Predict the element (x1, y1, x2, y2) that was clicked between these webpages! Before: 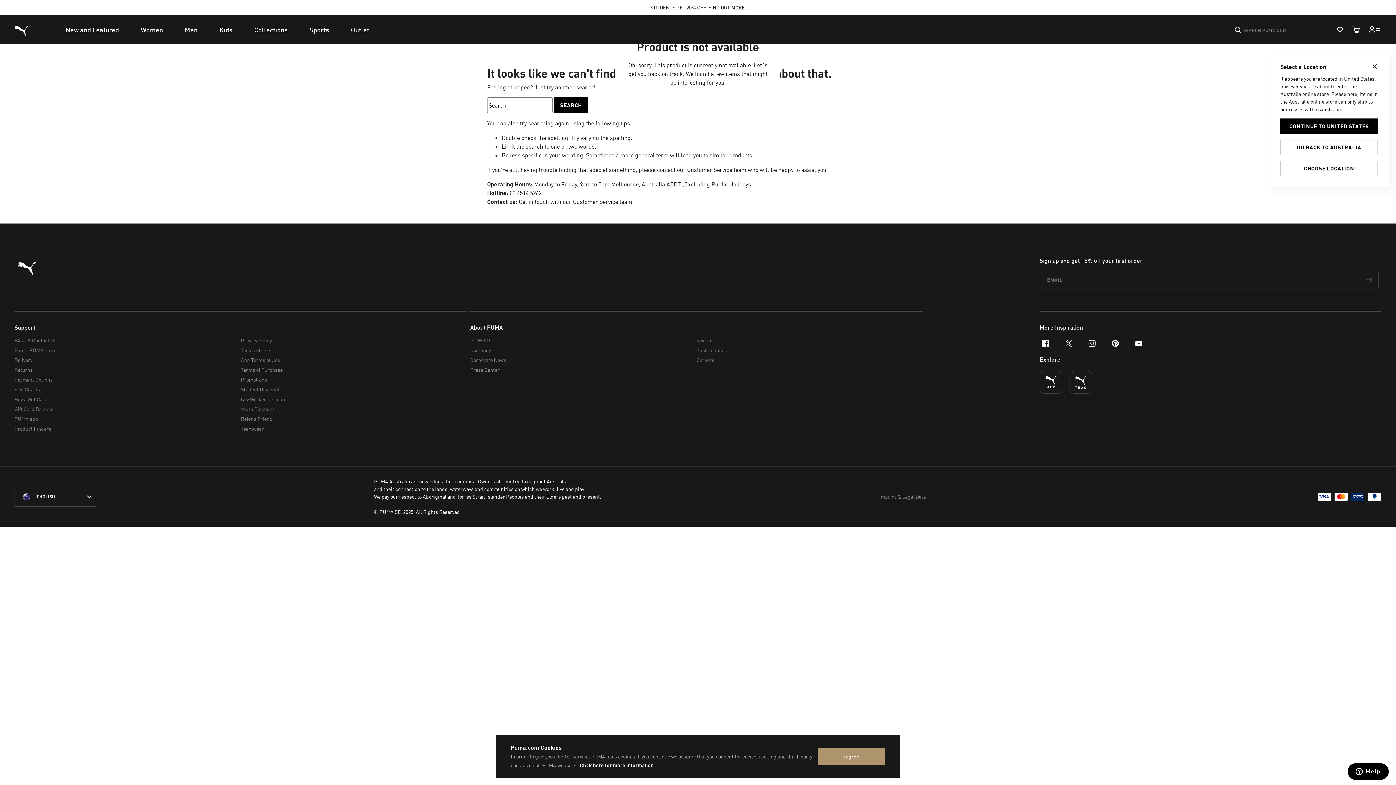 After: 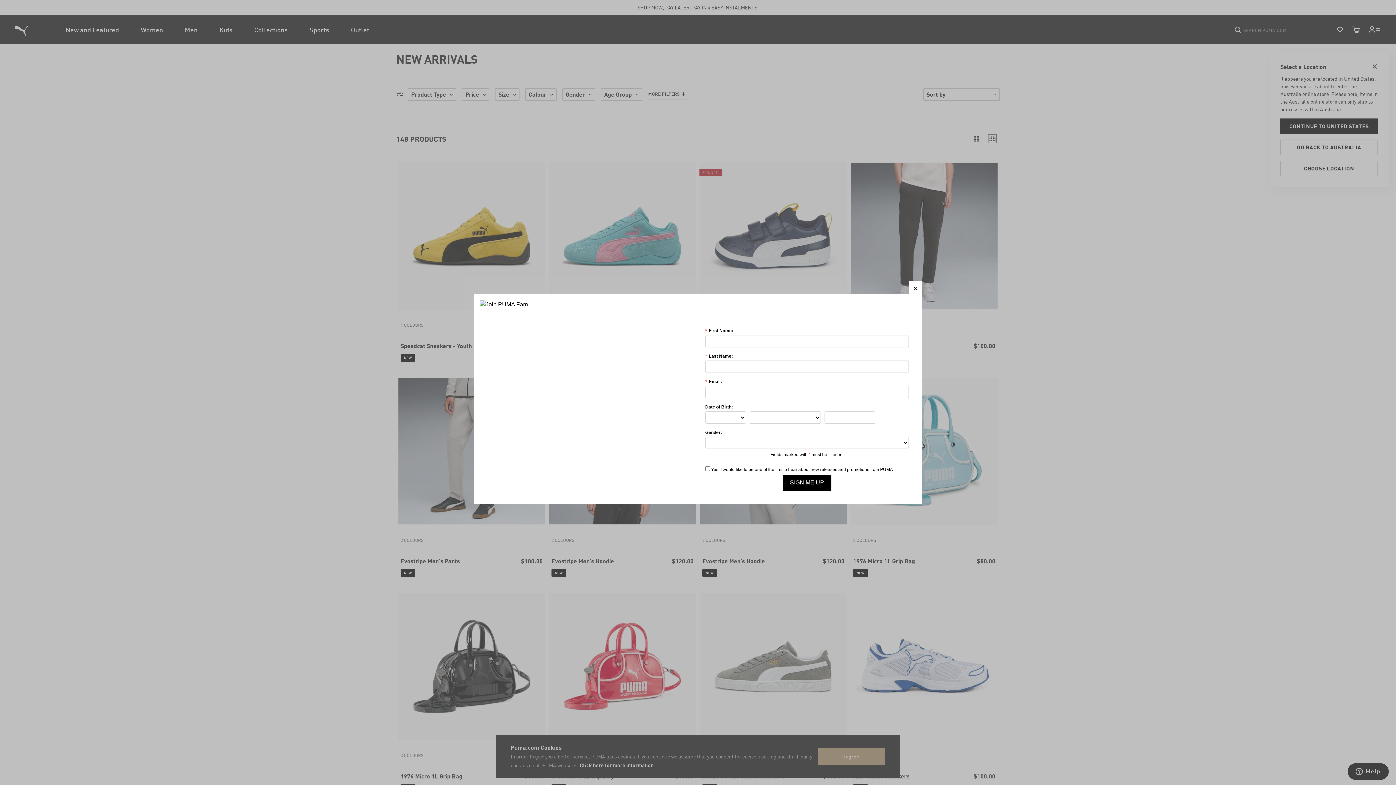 Action: label: New and Featured bbox: (54, 15, 129, 44)